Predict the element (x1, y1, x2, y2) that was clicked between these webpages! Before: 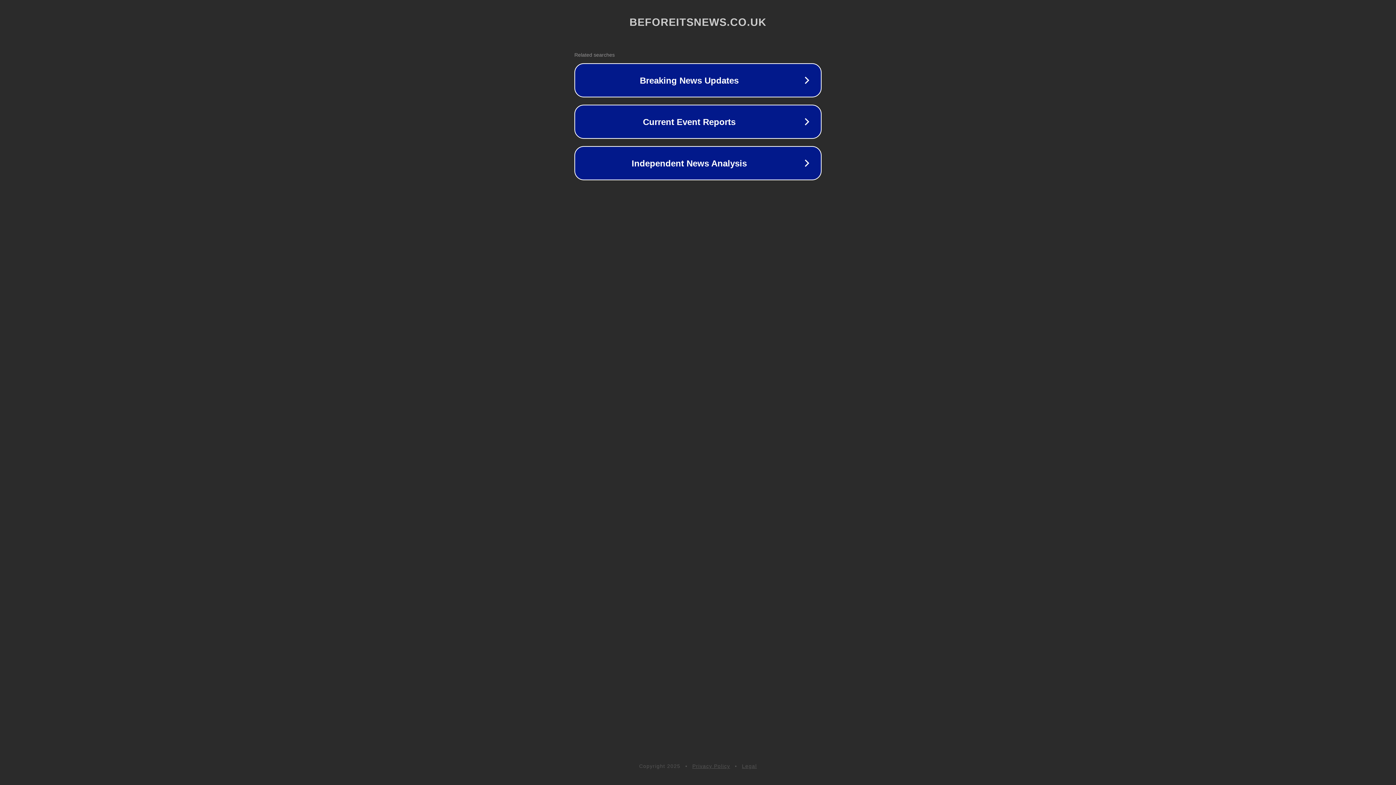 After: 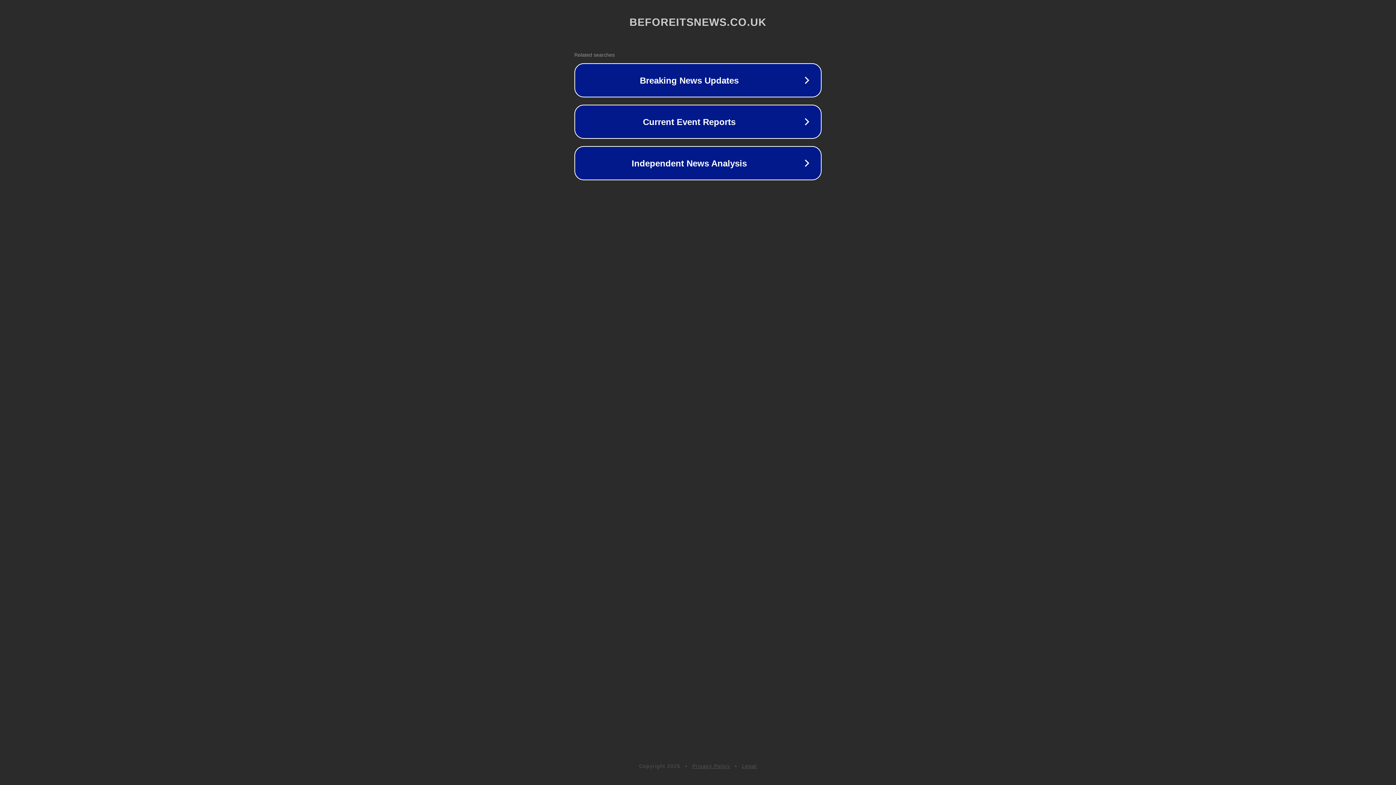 Action: bbox: (692, 763, 730, 769) label: Privacy Policy